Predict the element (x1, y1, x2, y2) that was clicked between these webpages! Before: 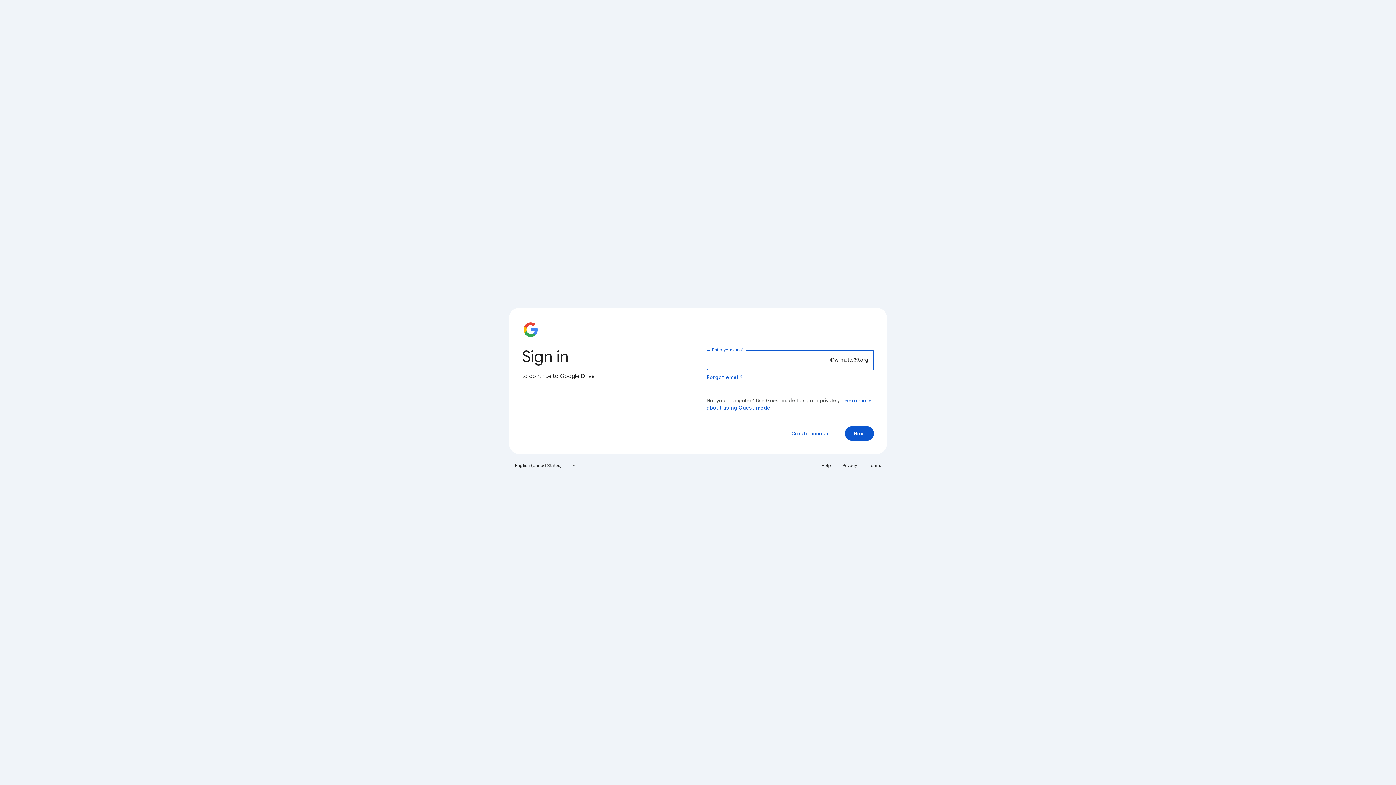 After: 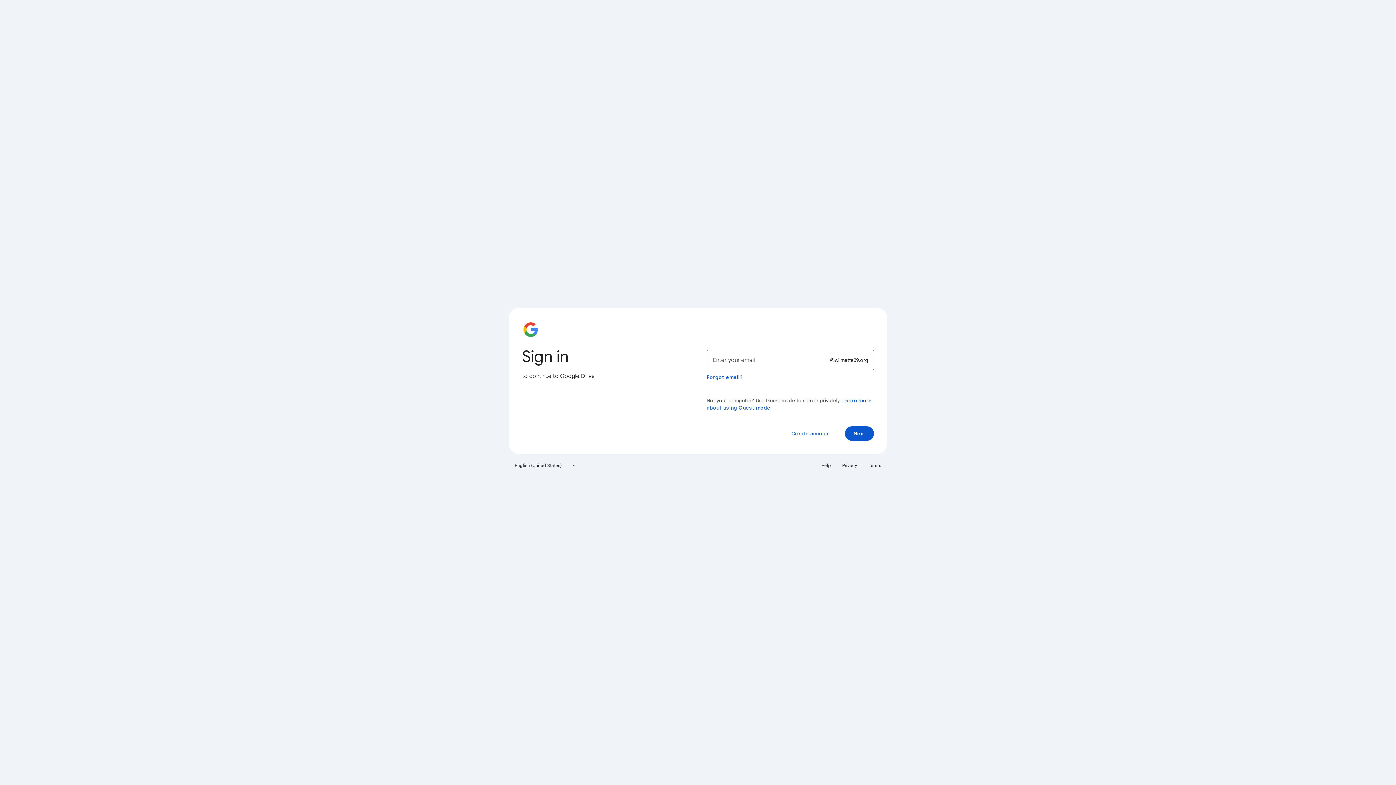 Action: label: Help bbox: (817, 460, 835, 471)